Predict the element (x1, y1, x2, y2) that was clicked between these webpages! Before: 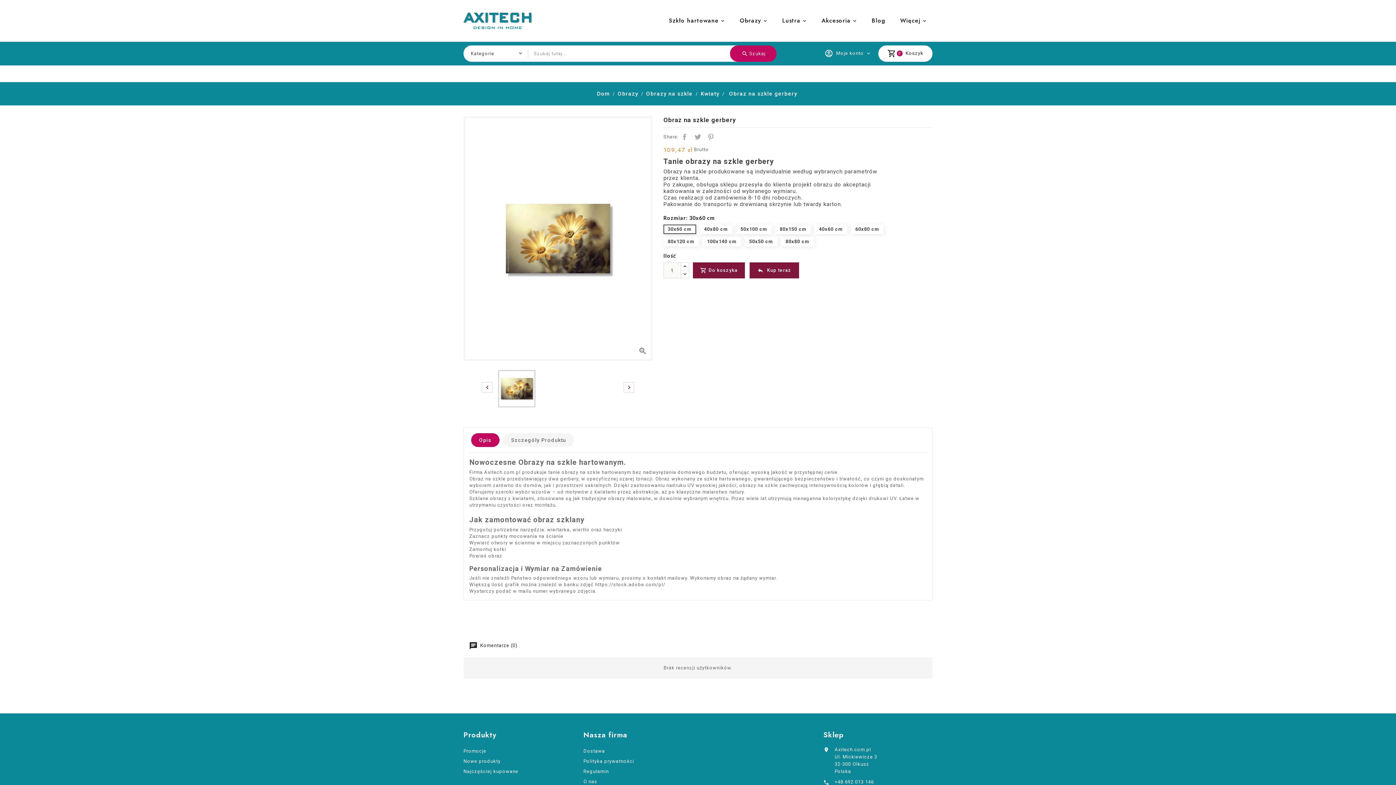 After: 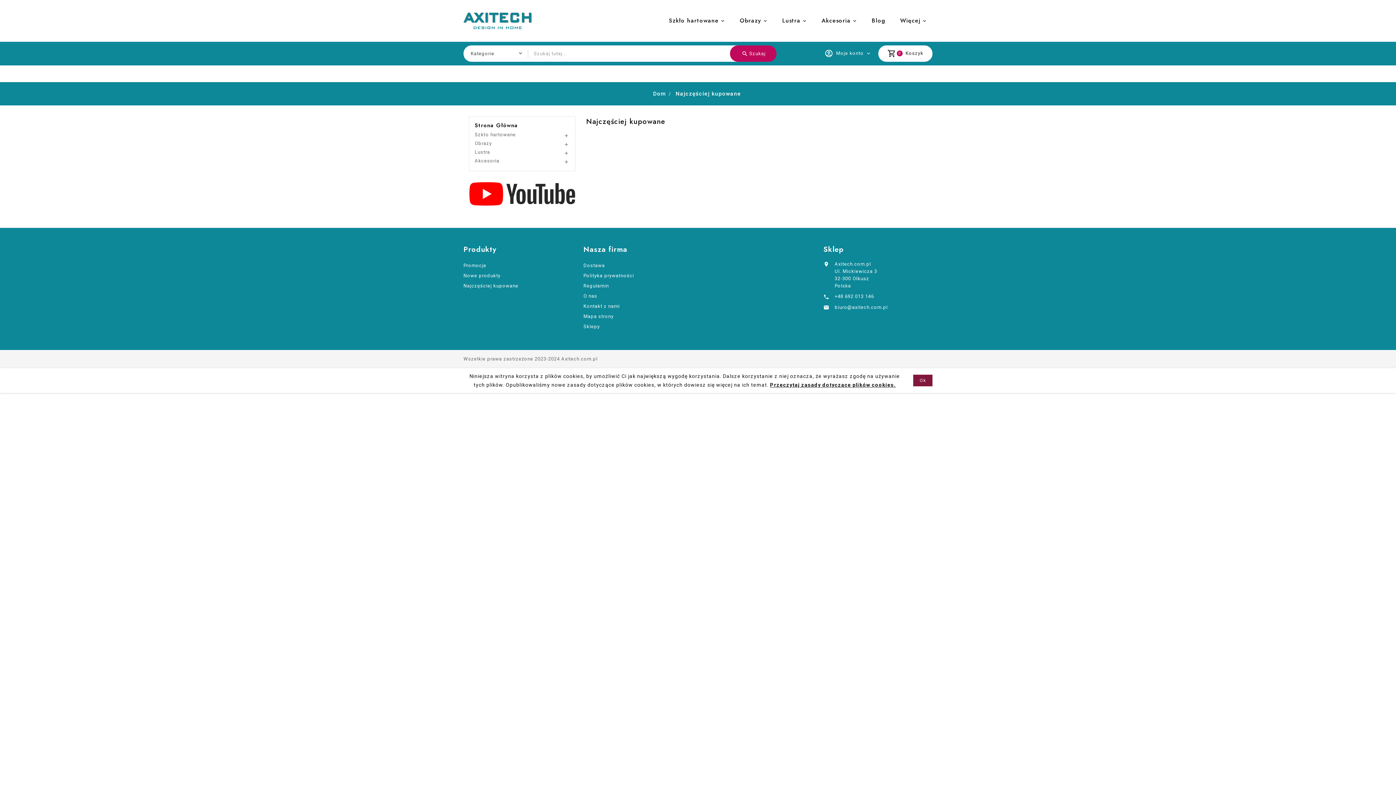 Action: bbox: (463, 769, 518, 774) label: Najczęściej kupowane